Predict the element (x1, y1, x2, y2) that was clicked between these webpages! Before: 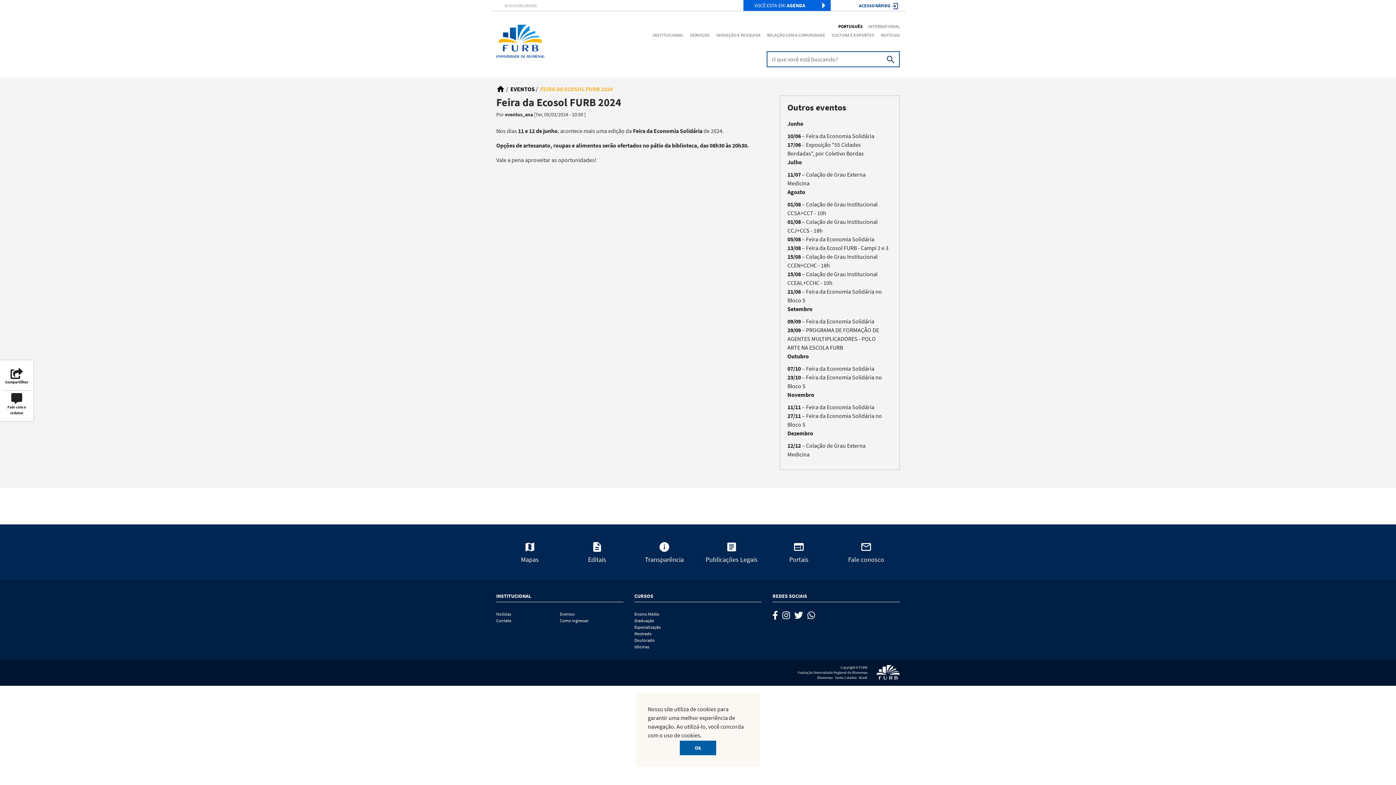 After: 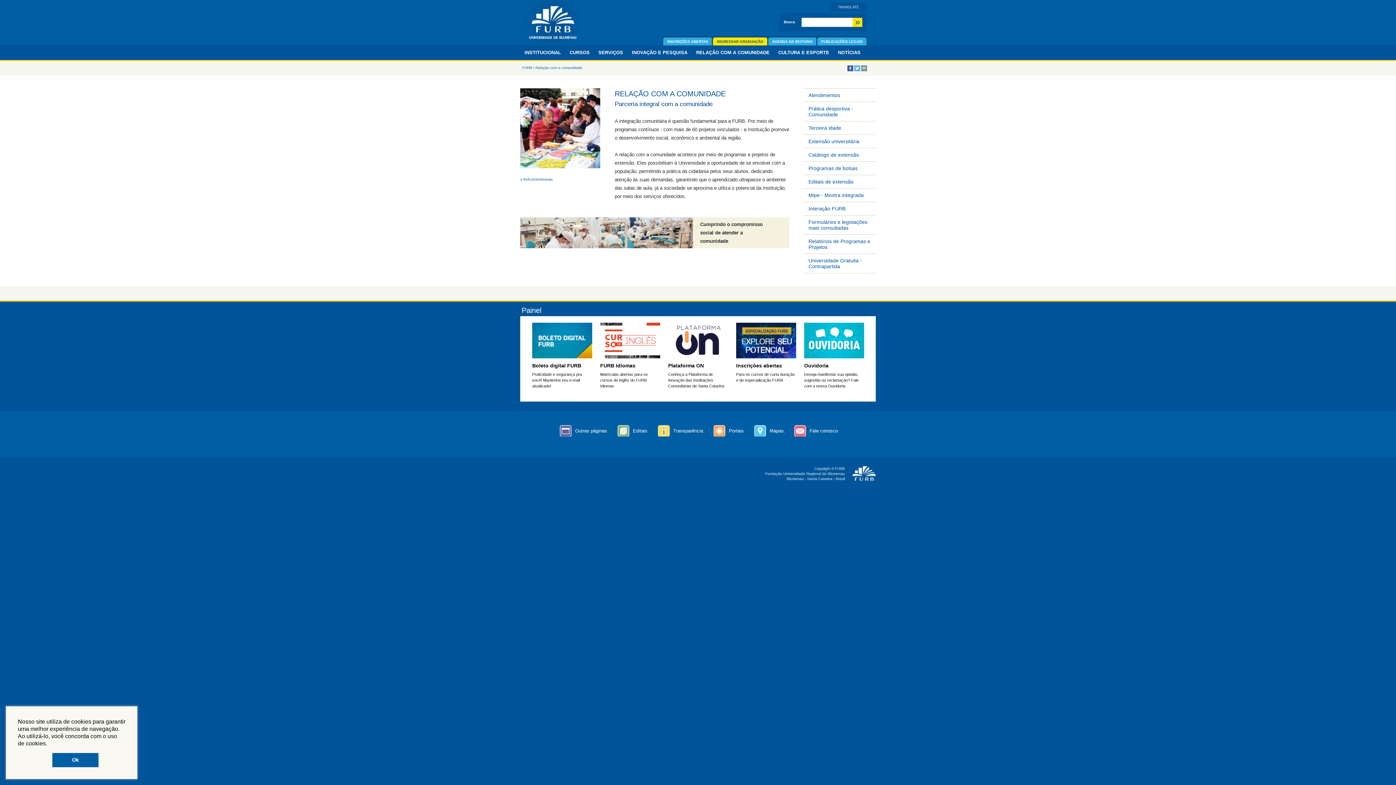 Action: label: RELAÇÃO COM A COMUNIDADE bbox: (767, 32, 825, 38)